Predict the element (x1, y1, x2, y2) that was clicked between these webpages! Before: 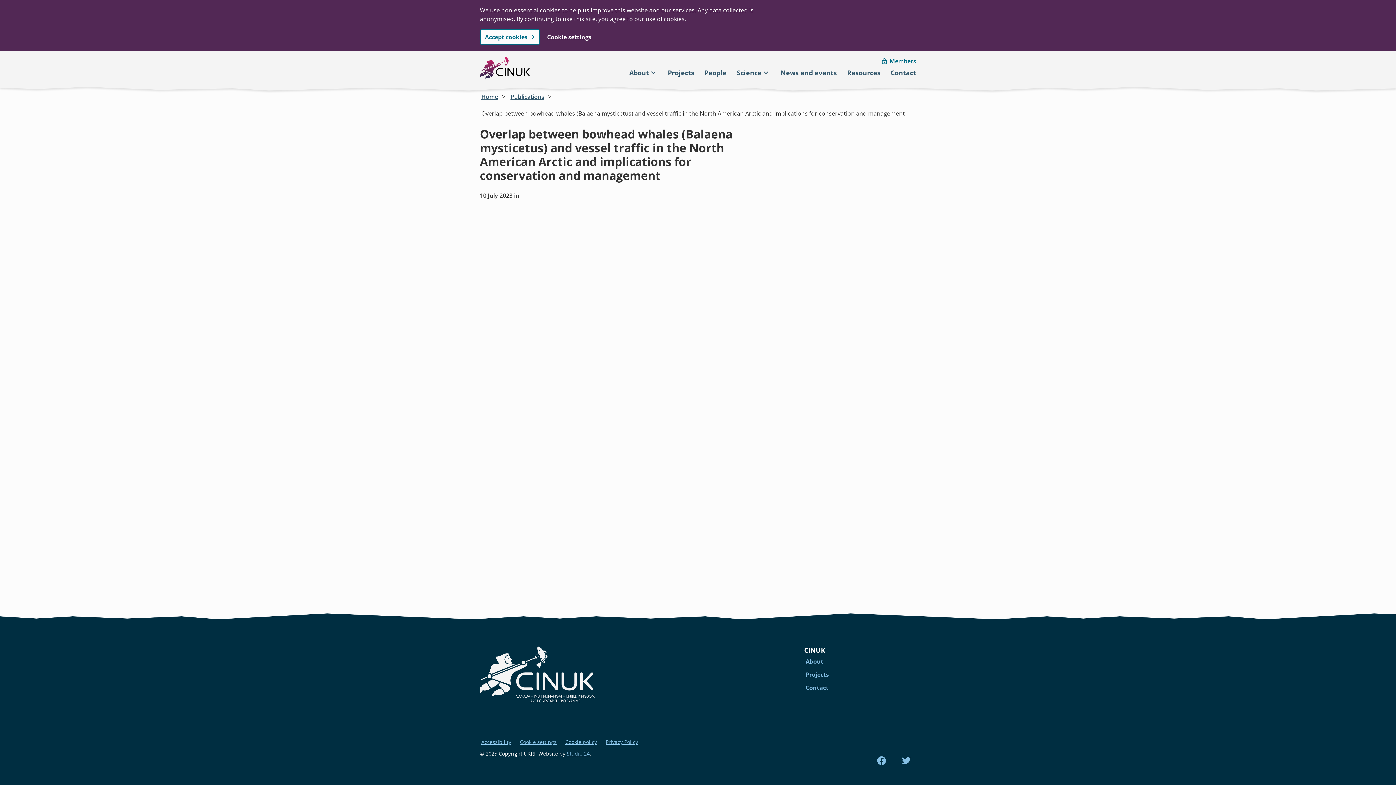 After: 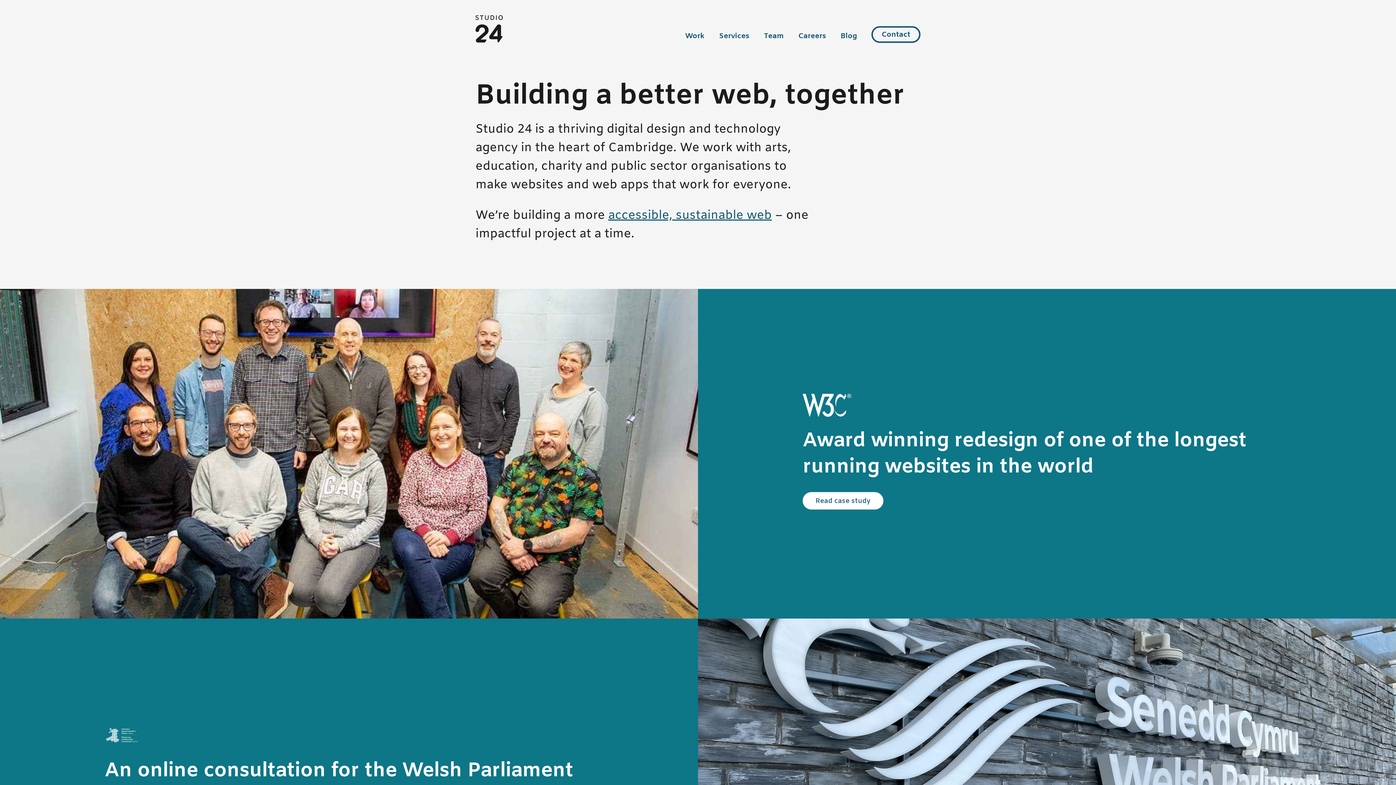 Action: bbox: (566, 750, 589, 757) label: Studio 24